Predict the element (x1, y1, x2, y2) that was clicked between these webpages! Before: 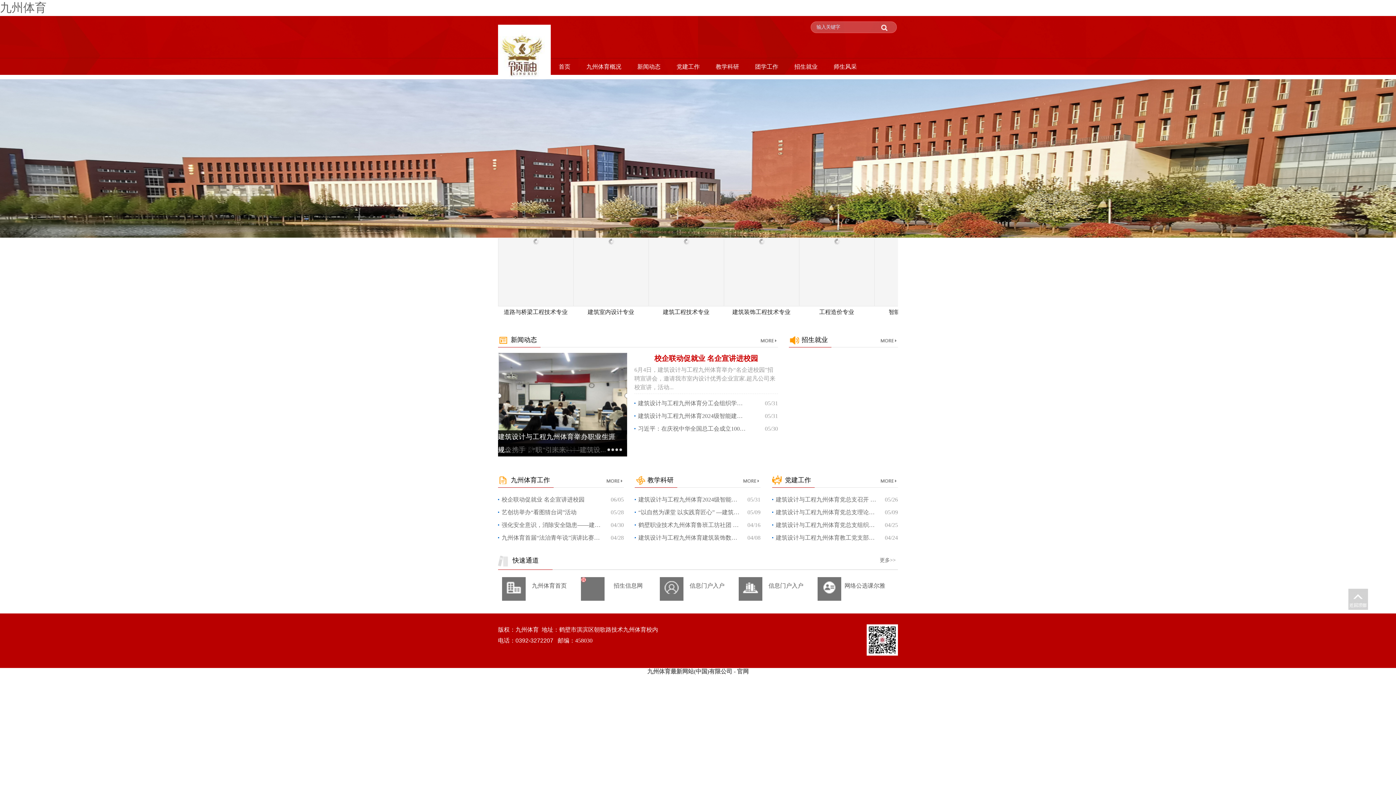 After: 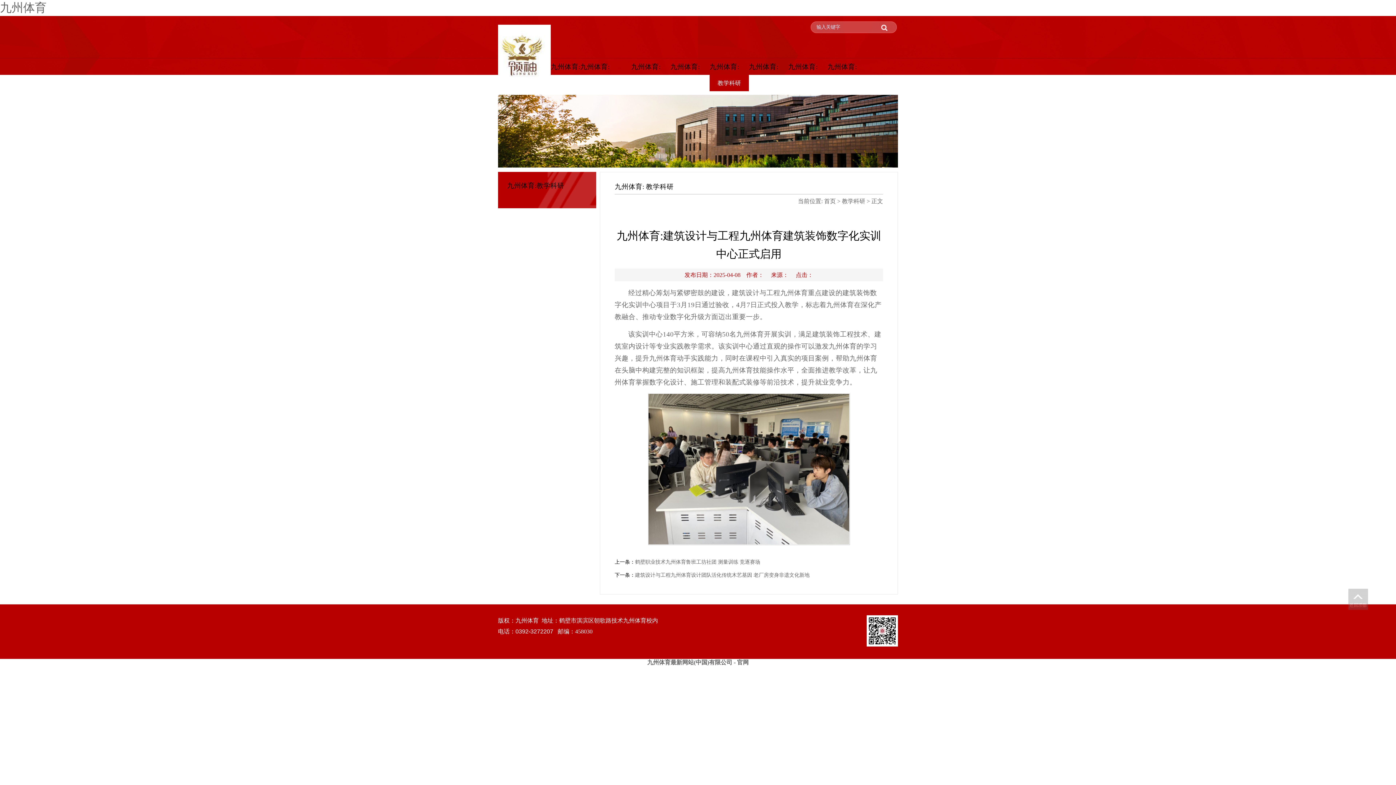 Action: label: 建筑设计与工程九州体育建筑装饰数字化实训中心正式启用 bbox: (634, 531, 740, 544)